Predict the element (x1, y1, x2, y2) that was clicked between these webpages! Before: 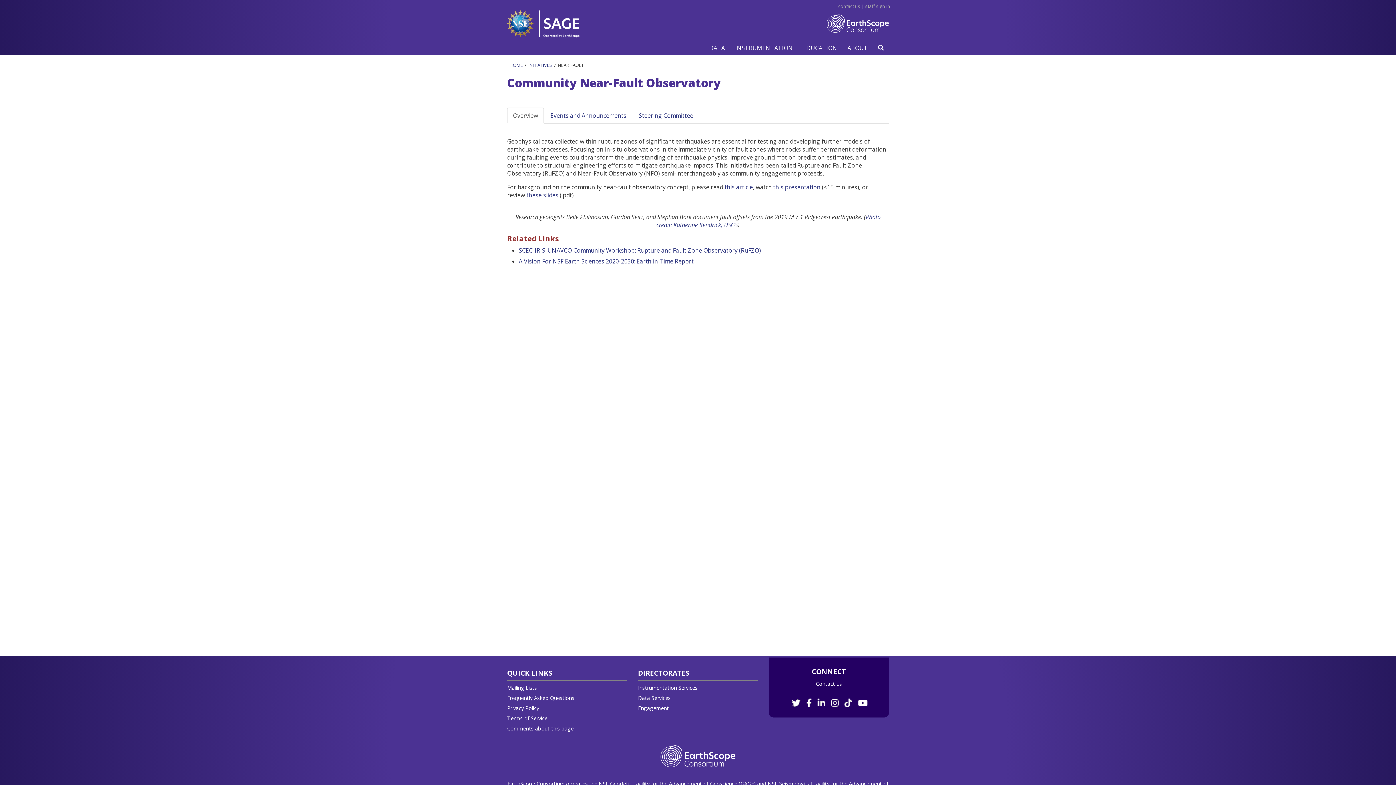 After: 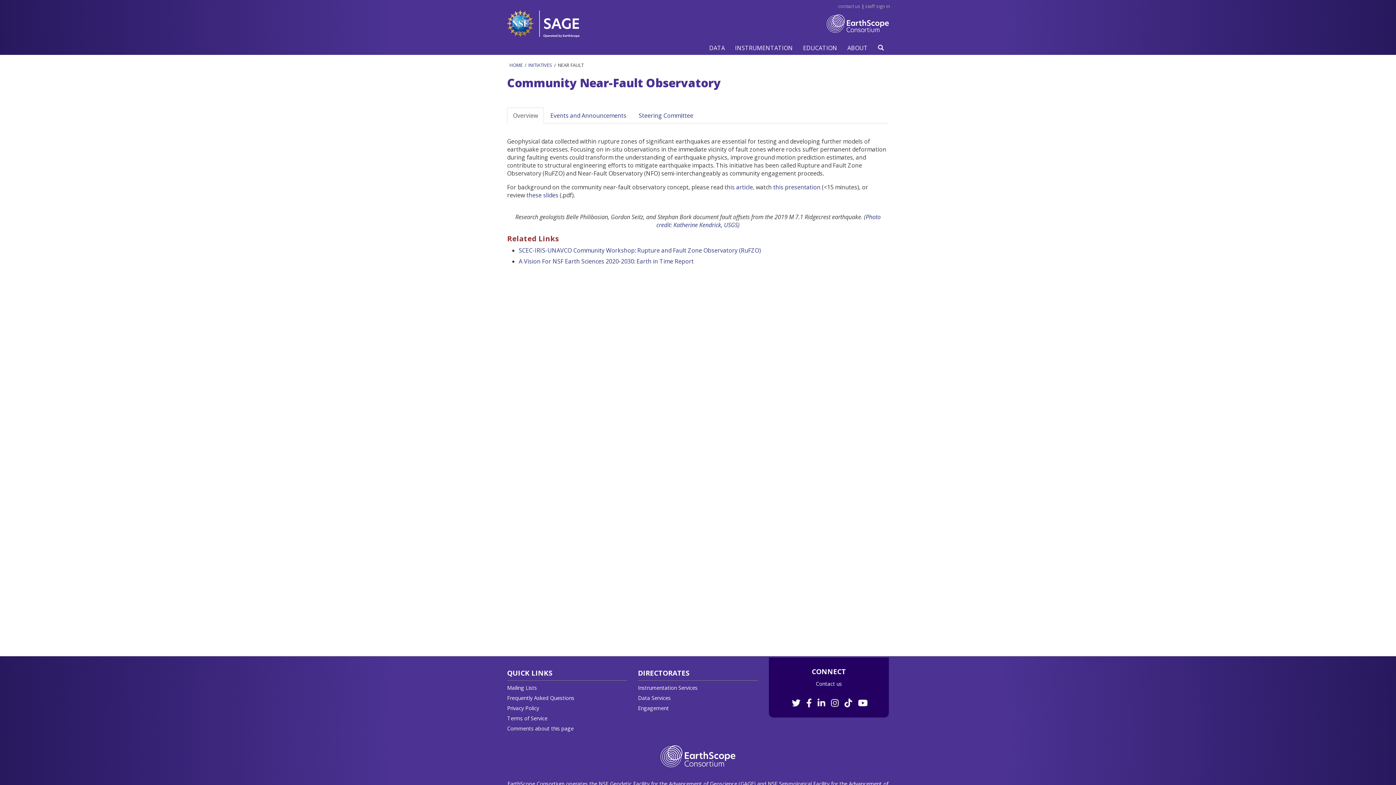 Action: bbox: (660, 752, 735, 759)